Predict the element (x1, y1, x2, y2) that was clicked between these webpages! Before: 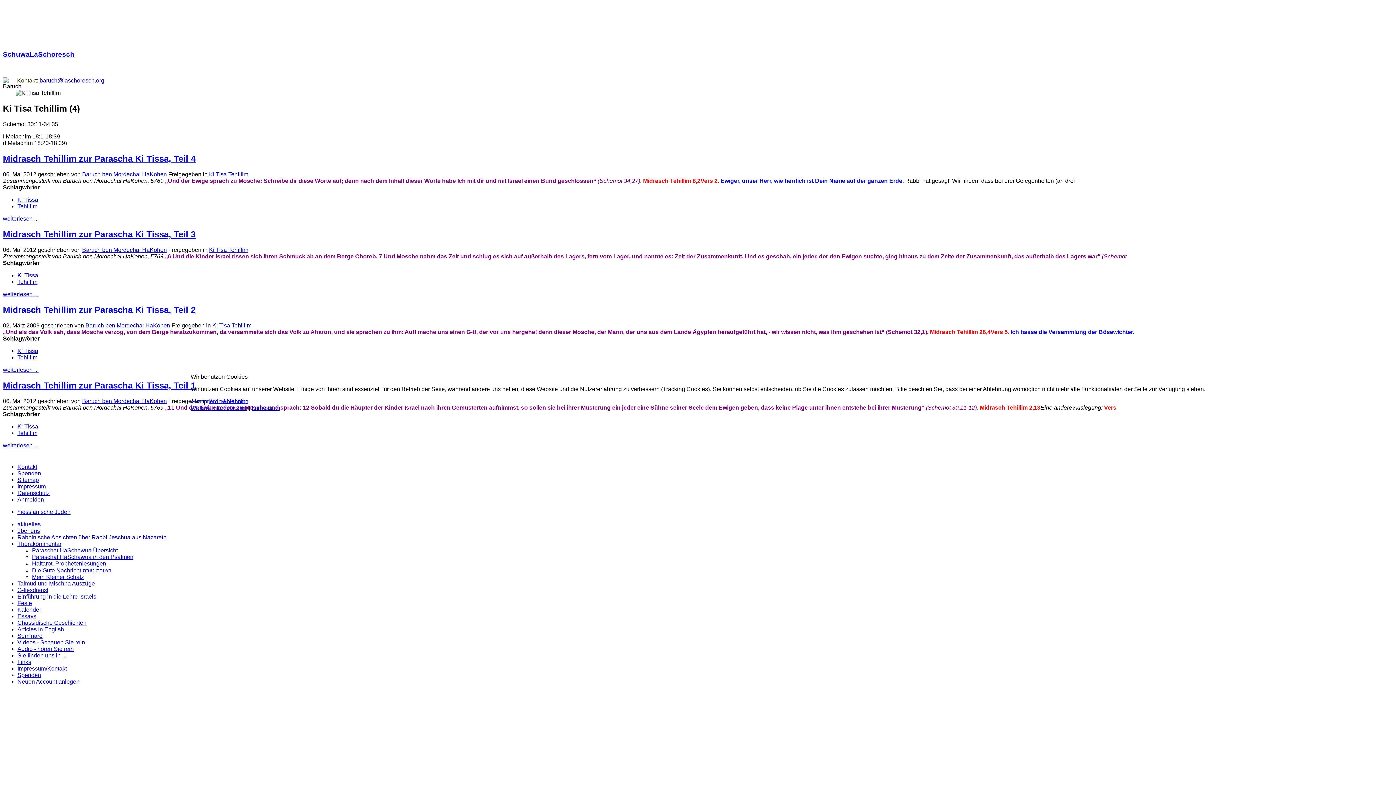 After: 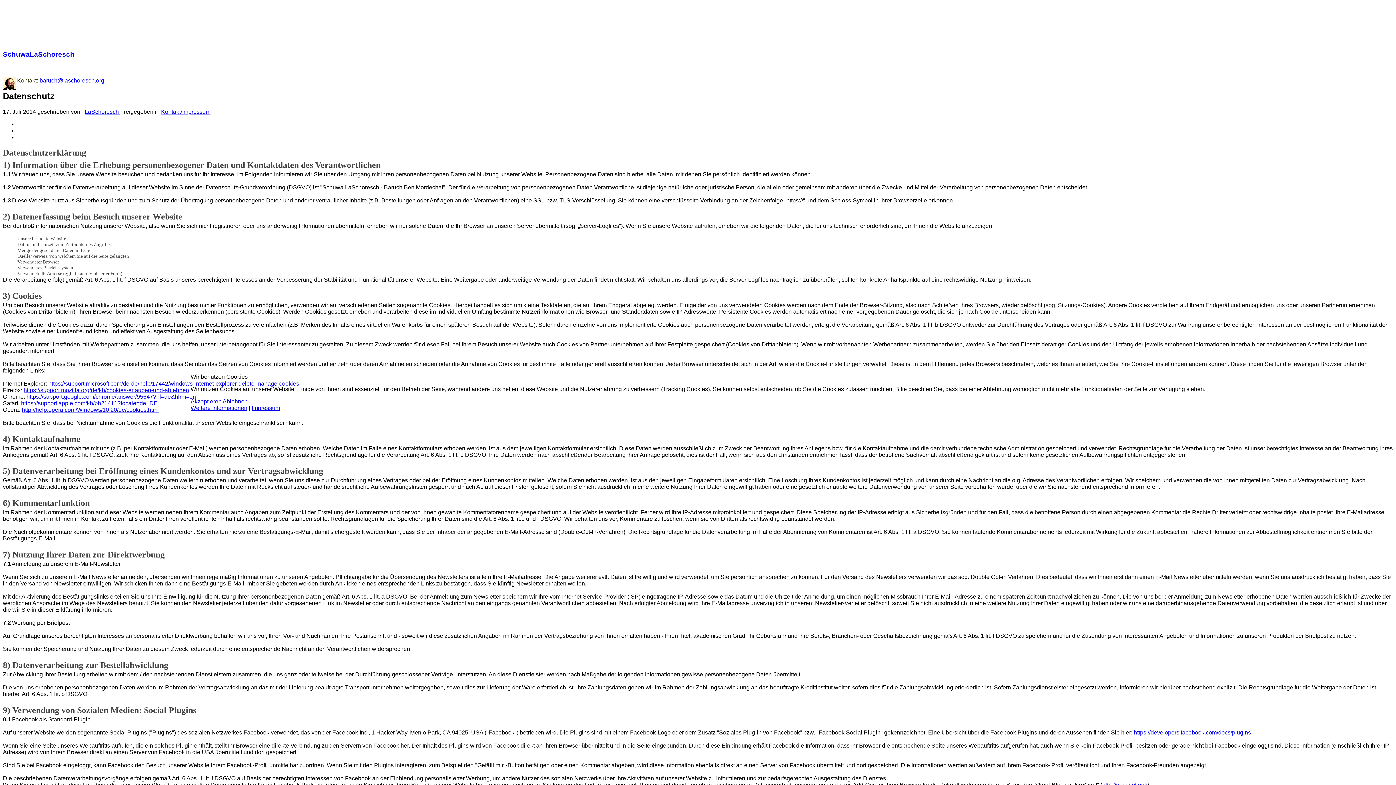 Action: label: Weitere Informationen bbox: (190, 405, 247, 411)